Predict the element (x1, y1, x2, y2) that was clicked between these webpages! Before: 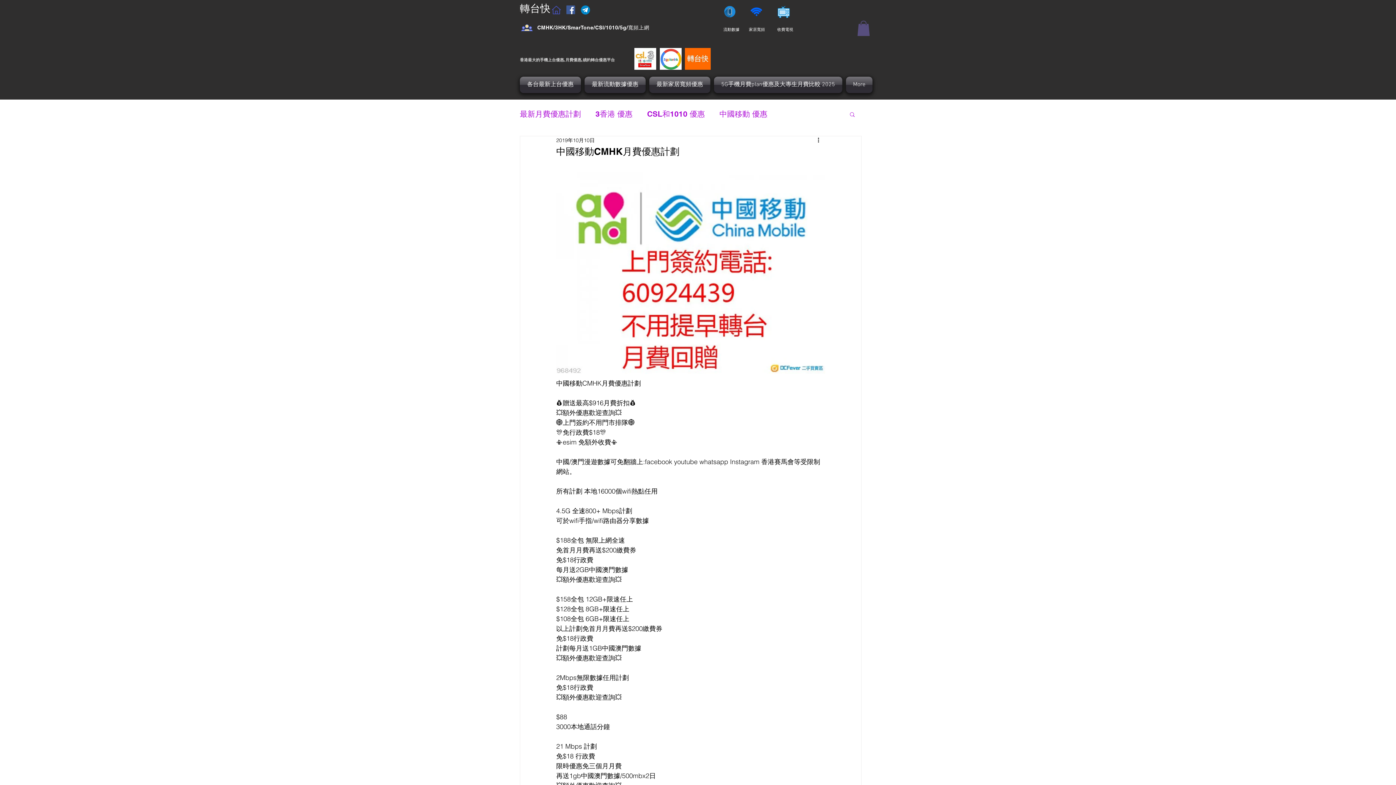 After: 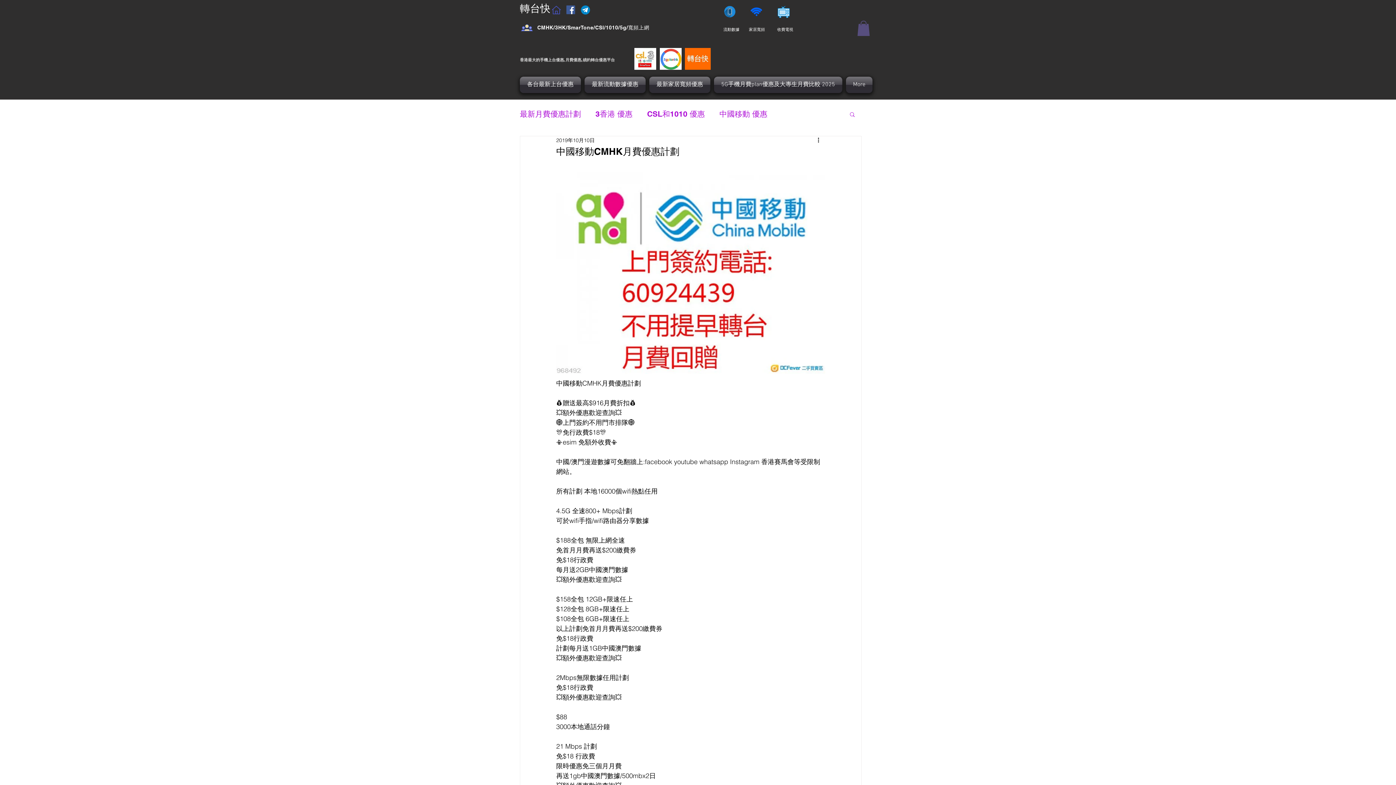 Action: bbox: (857, 20, 870, 35)